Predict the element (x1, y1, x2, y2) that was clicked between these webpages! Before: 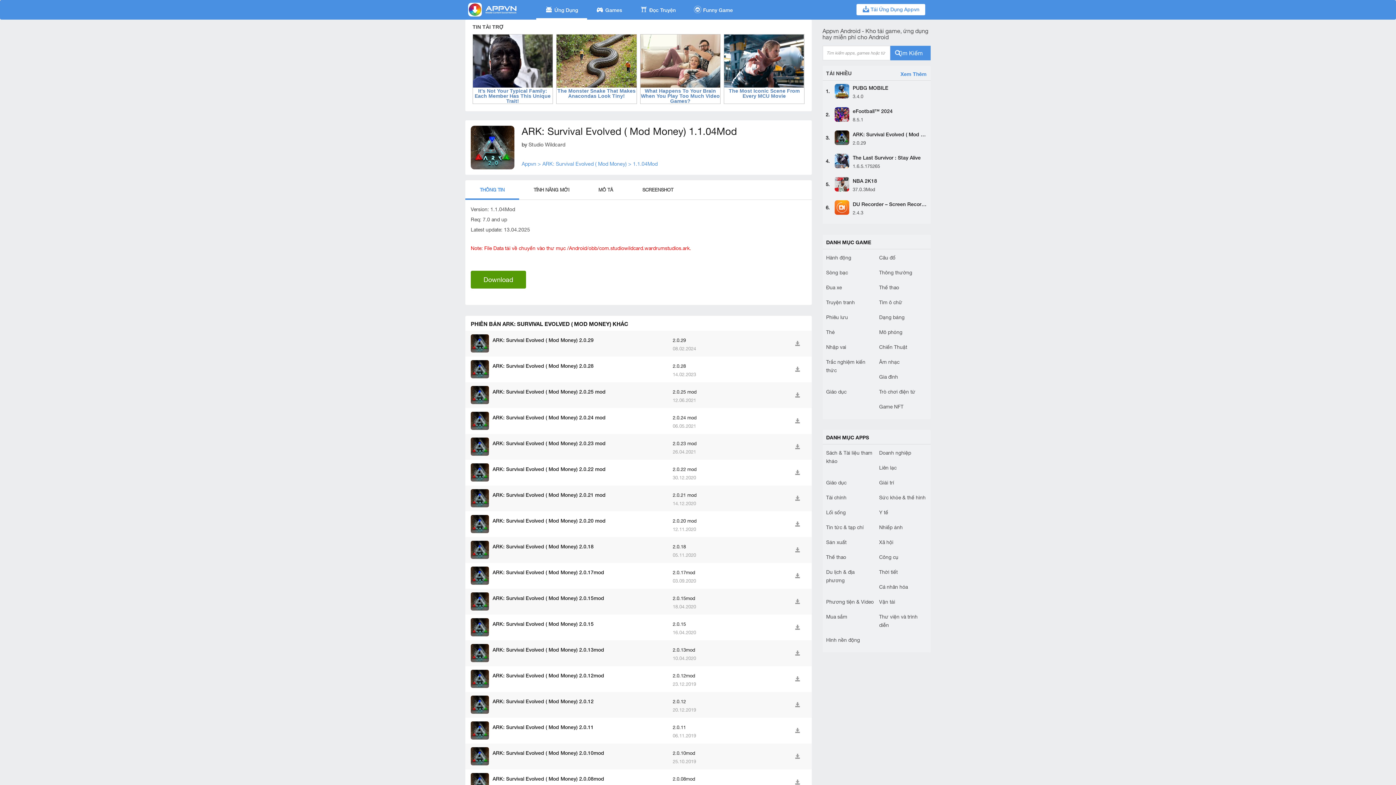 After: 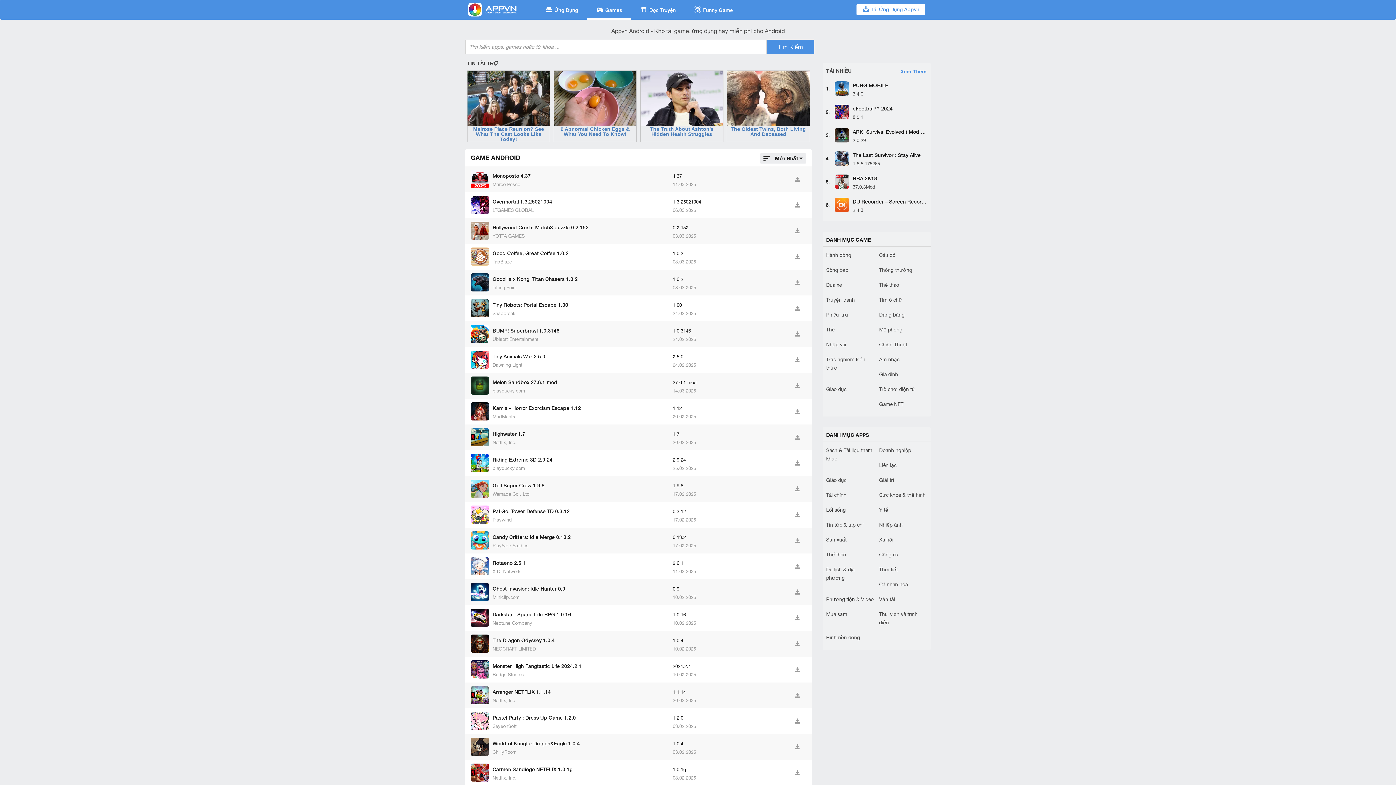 Action: bbox: (587, 0, 631, 19) label: Games